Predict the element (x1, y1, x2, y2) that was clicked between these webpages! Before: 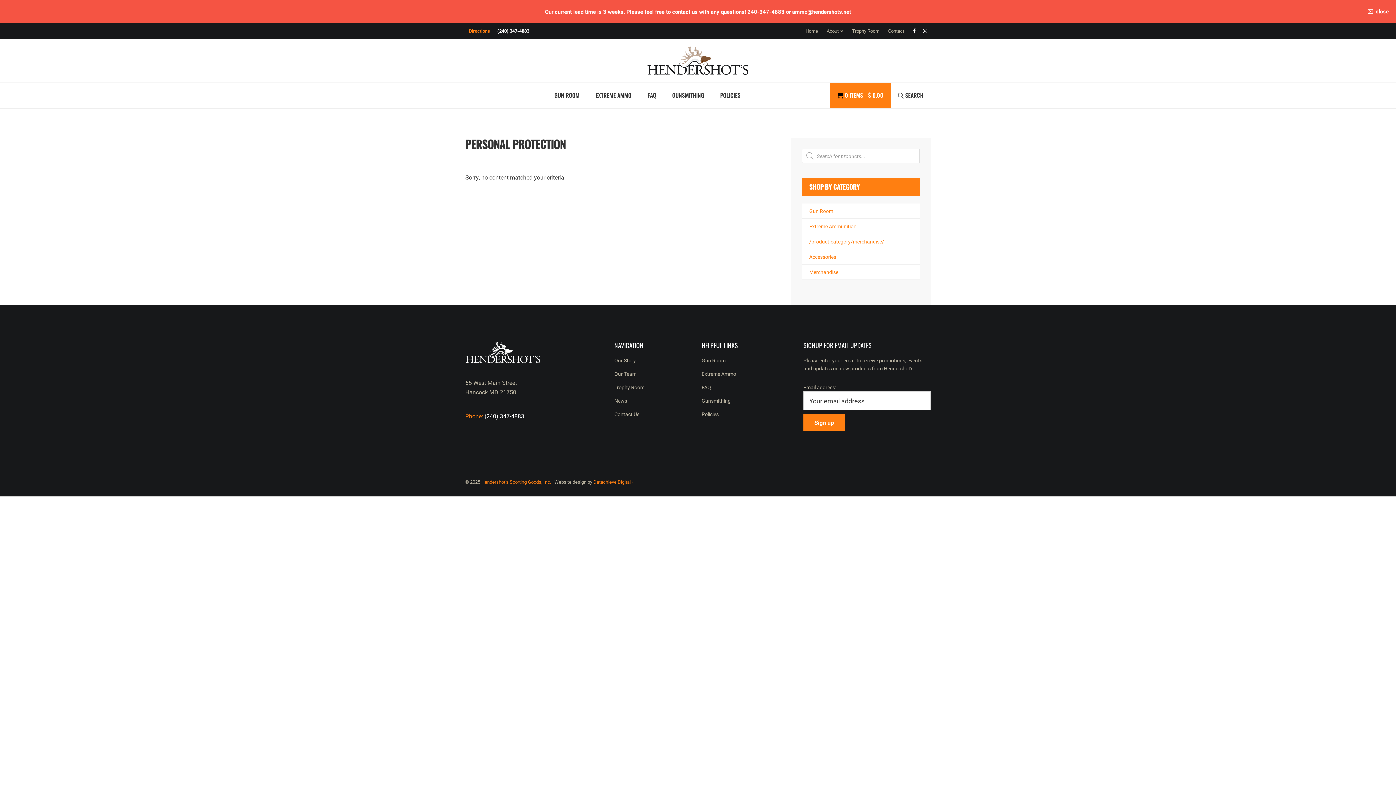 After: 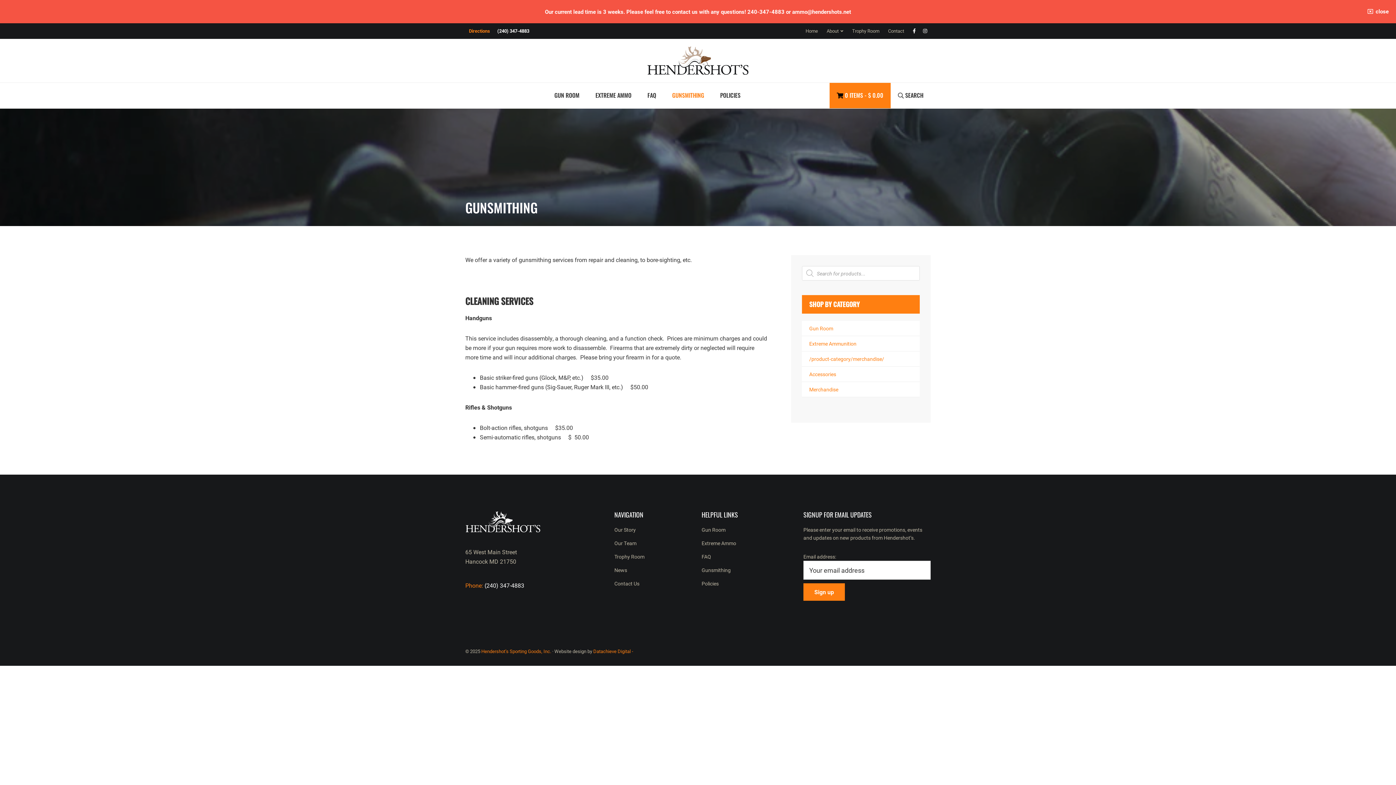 Action: label: Gunsmithing bbox: (701, 397, 730, 404)